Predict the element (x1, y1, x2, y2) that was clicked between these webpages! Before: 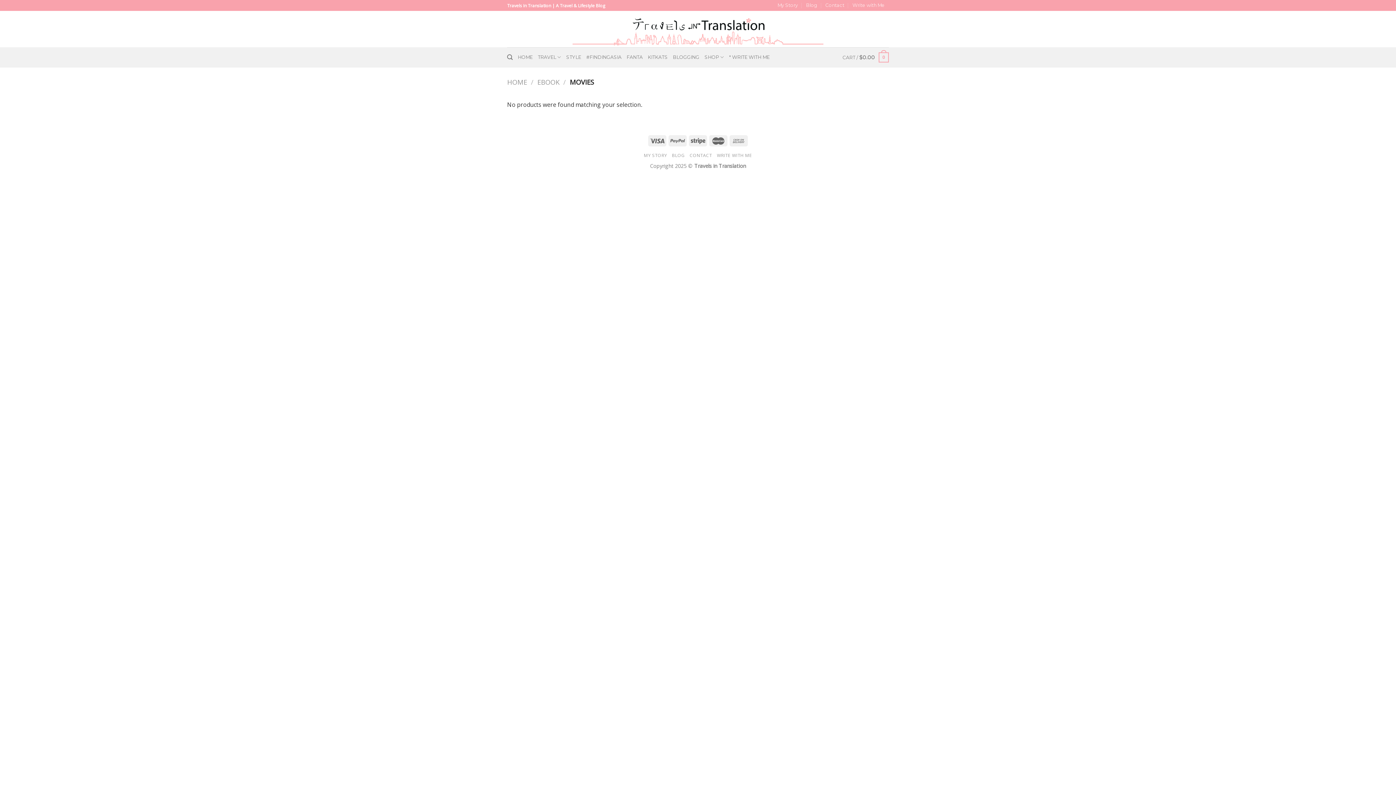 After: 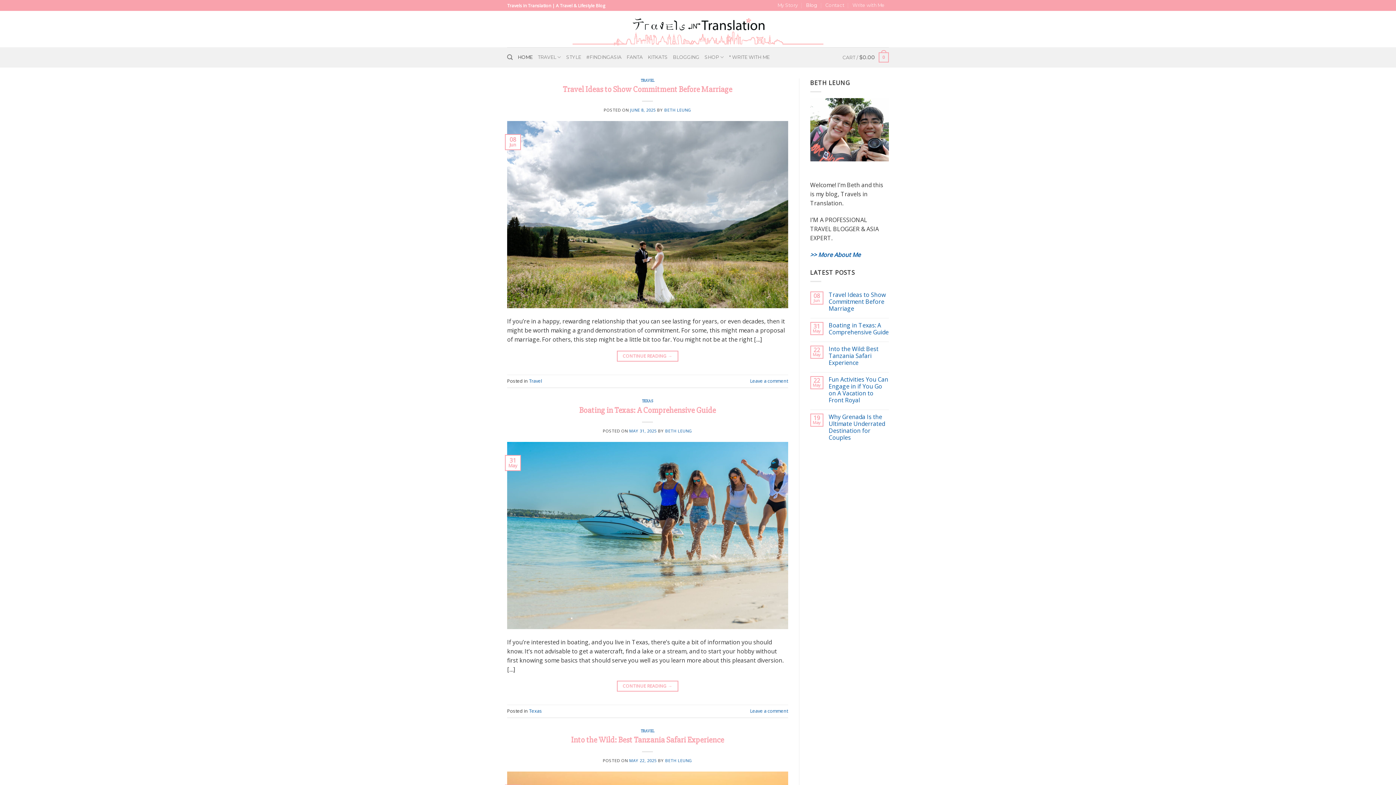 Action: bbox: (507, 77, 527, 86) label: HOME